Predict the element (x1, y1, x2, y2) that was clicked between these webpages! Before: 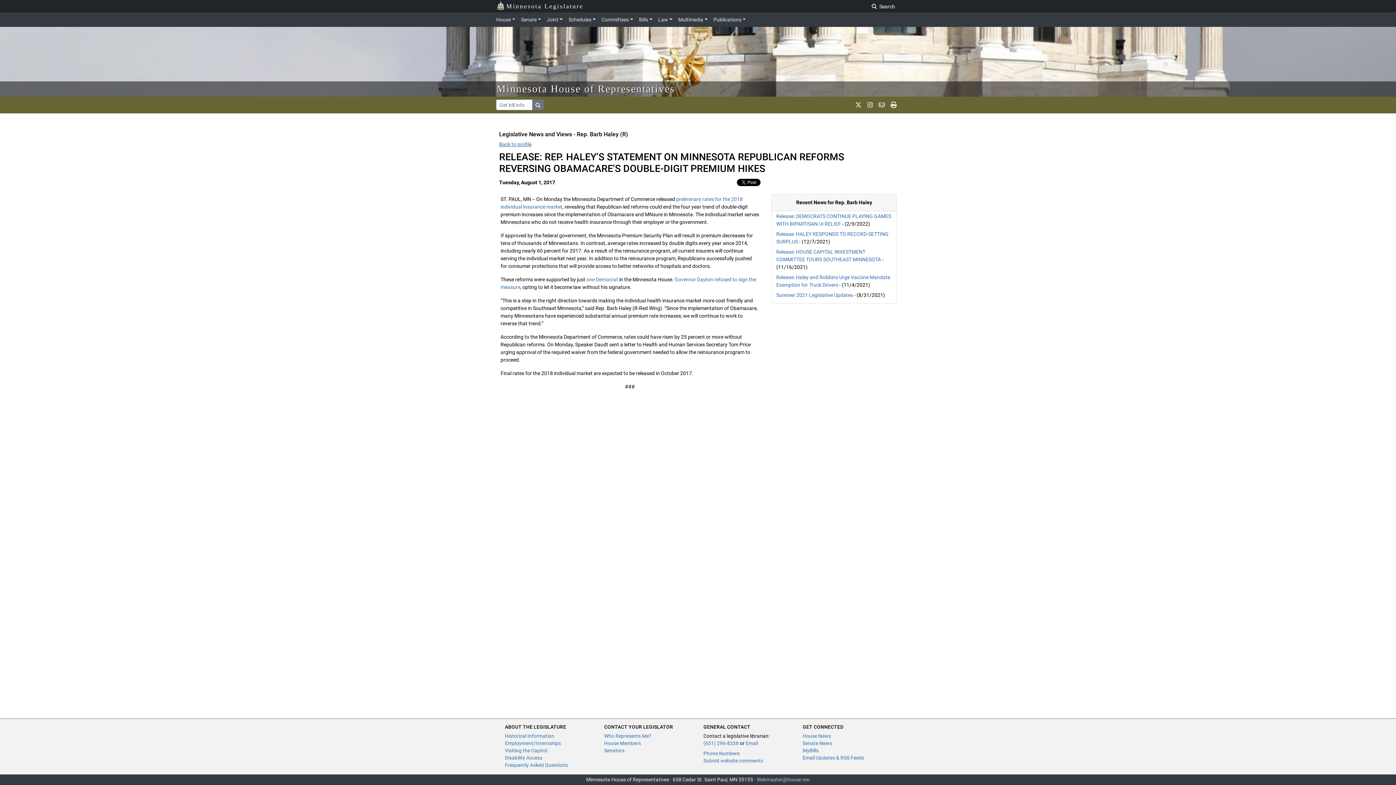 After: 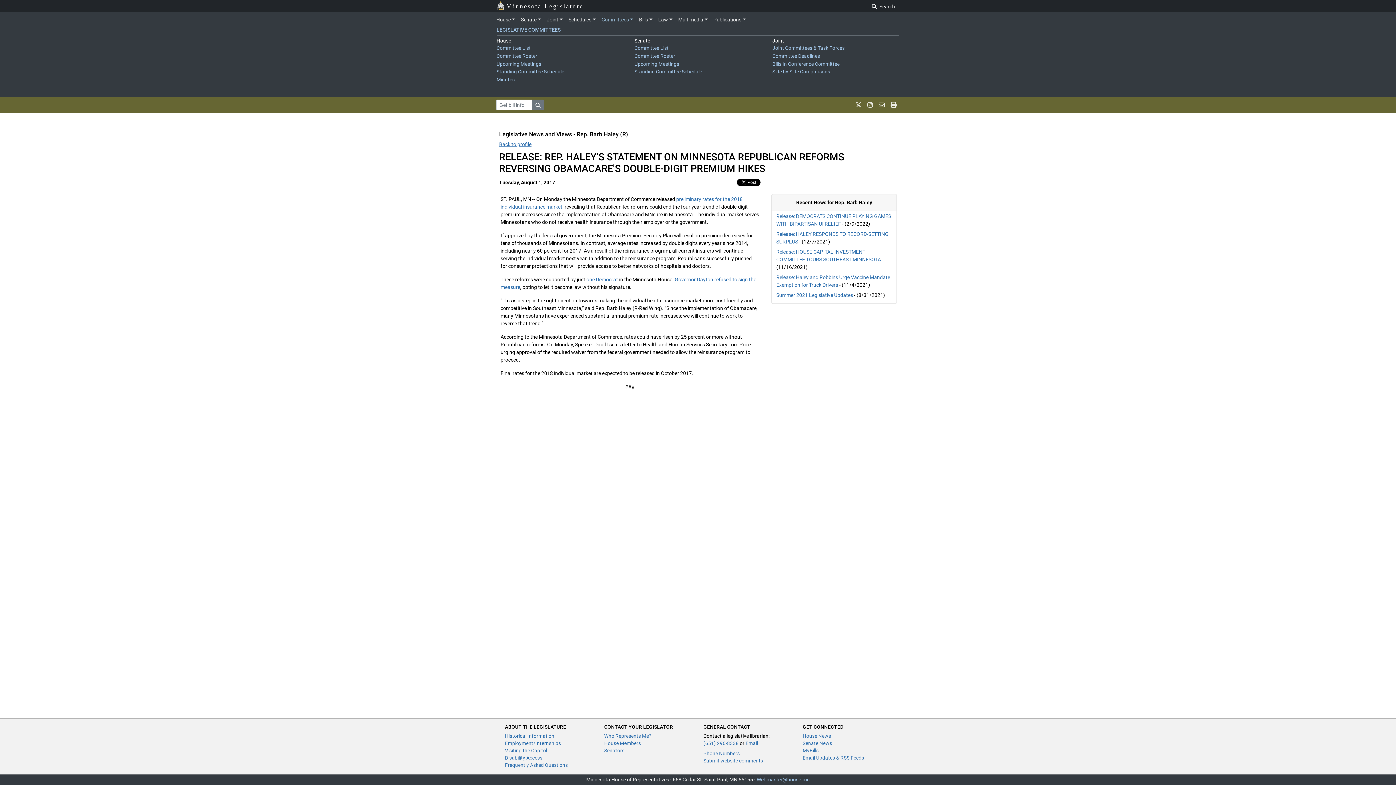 Action: label: Committees bbox: (598, 13, 636, 25)